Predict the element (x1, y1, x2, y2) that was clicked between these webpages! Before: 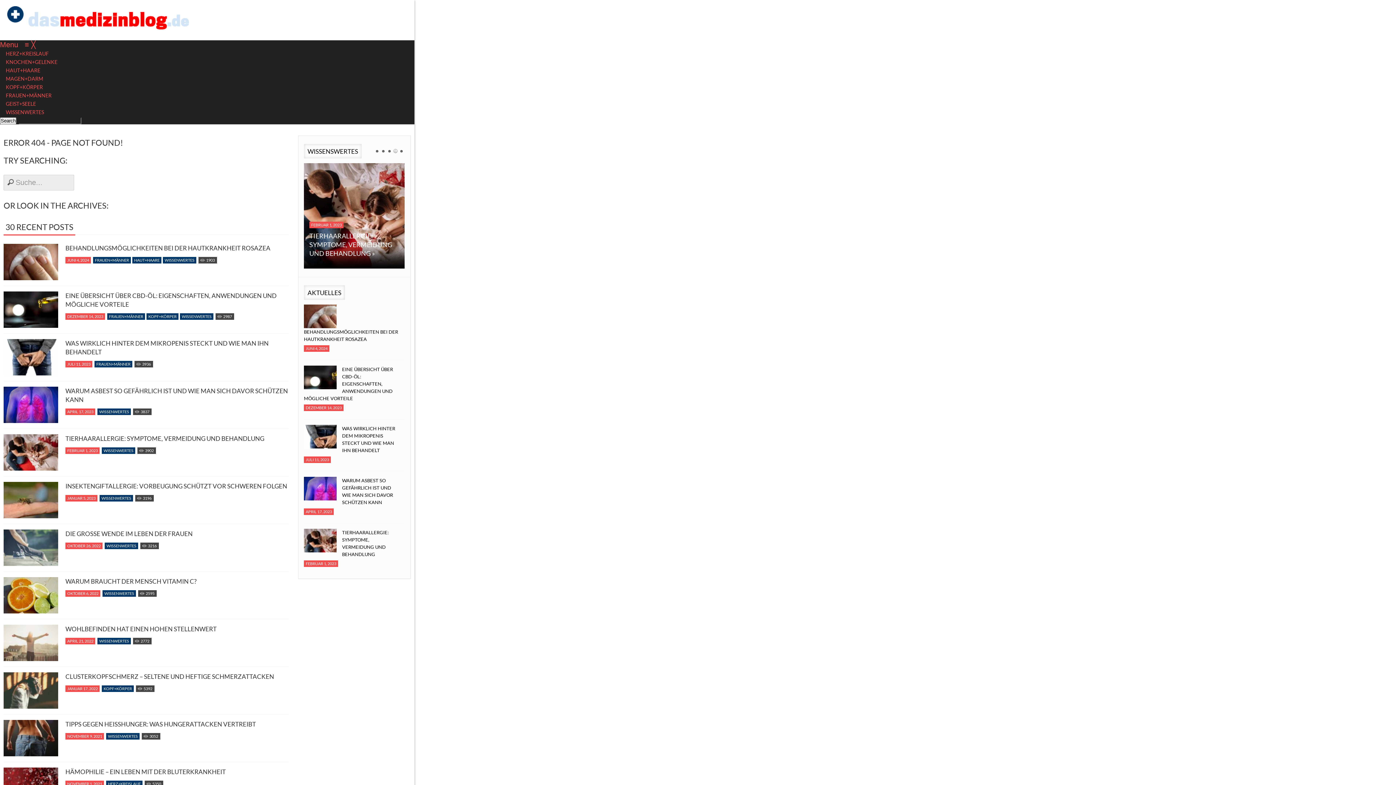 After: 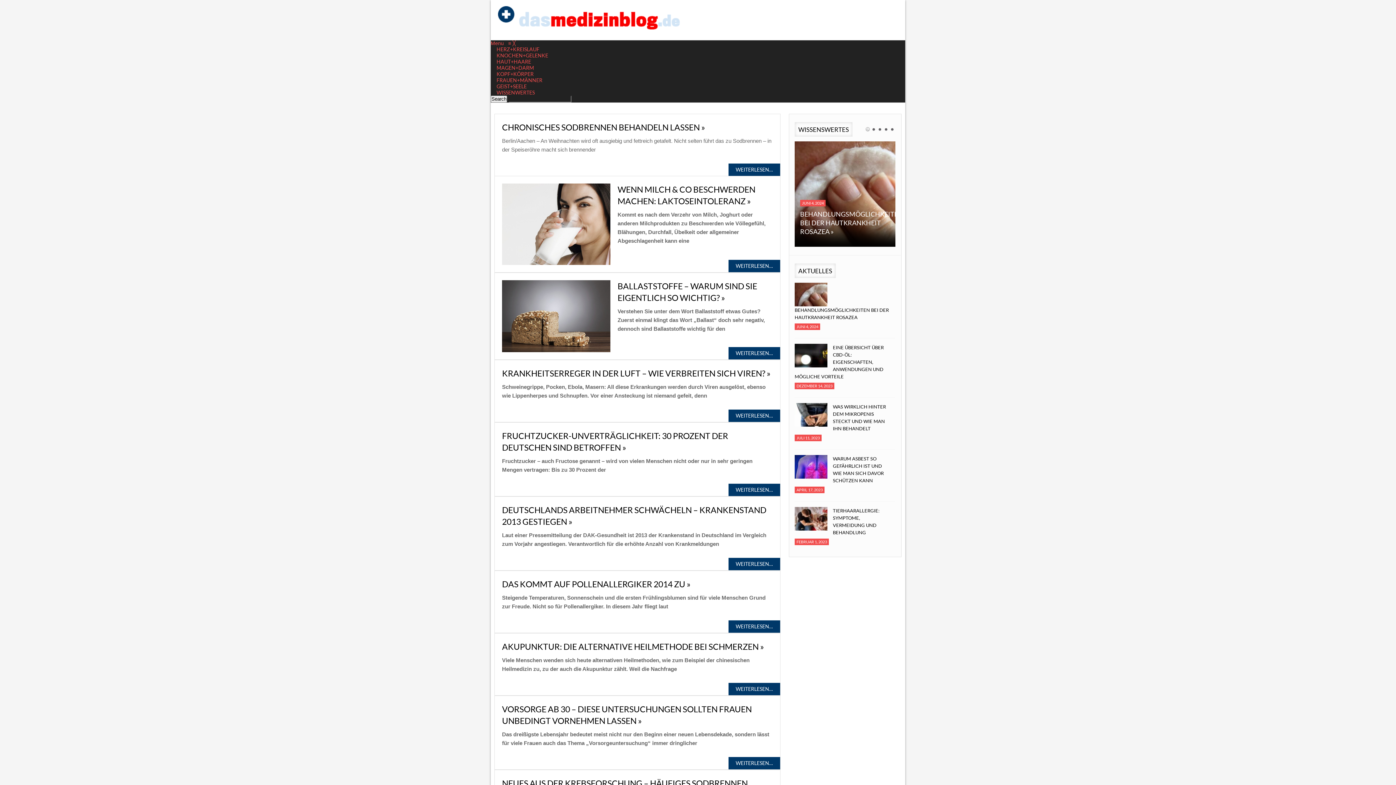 Action: bbox: (0, 74, 49, 82) label: MAGEN+DARM